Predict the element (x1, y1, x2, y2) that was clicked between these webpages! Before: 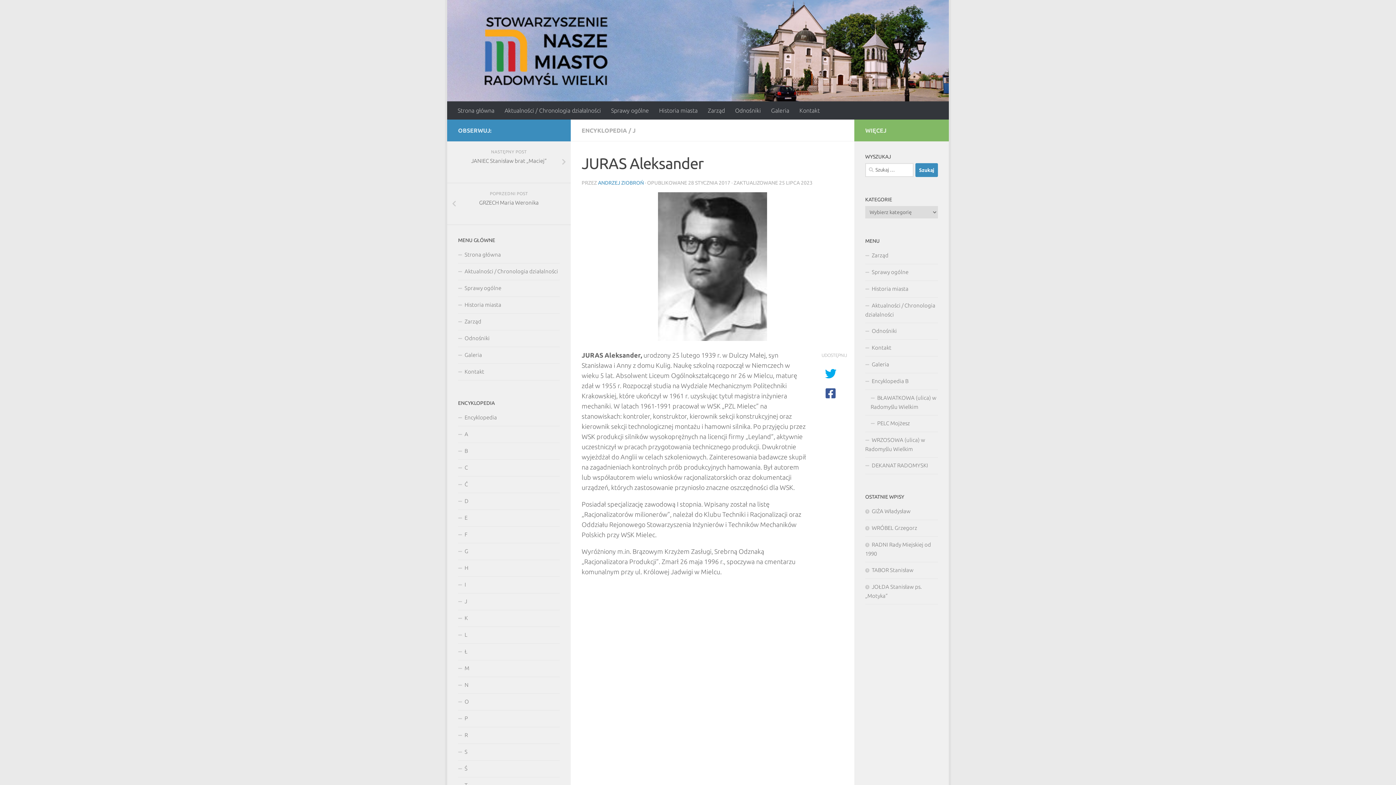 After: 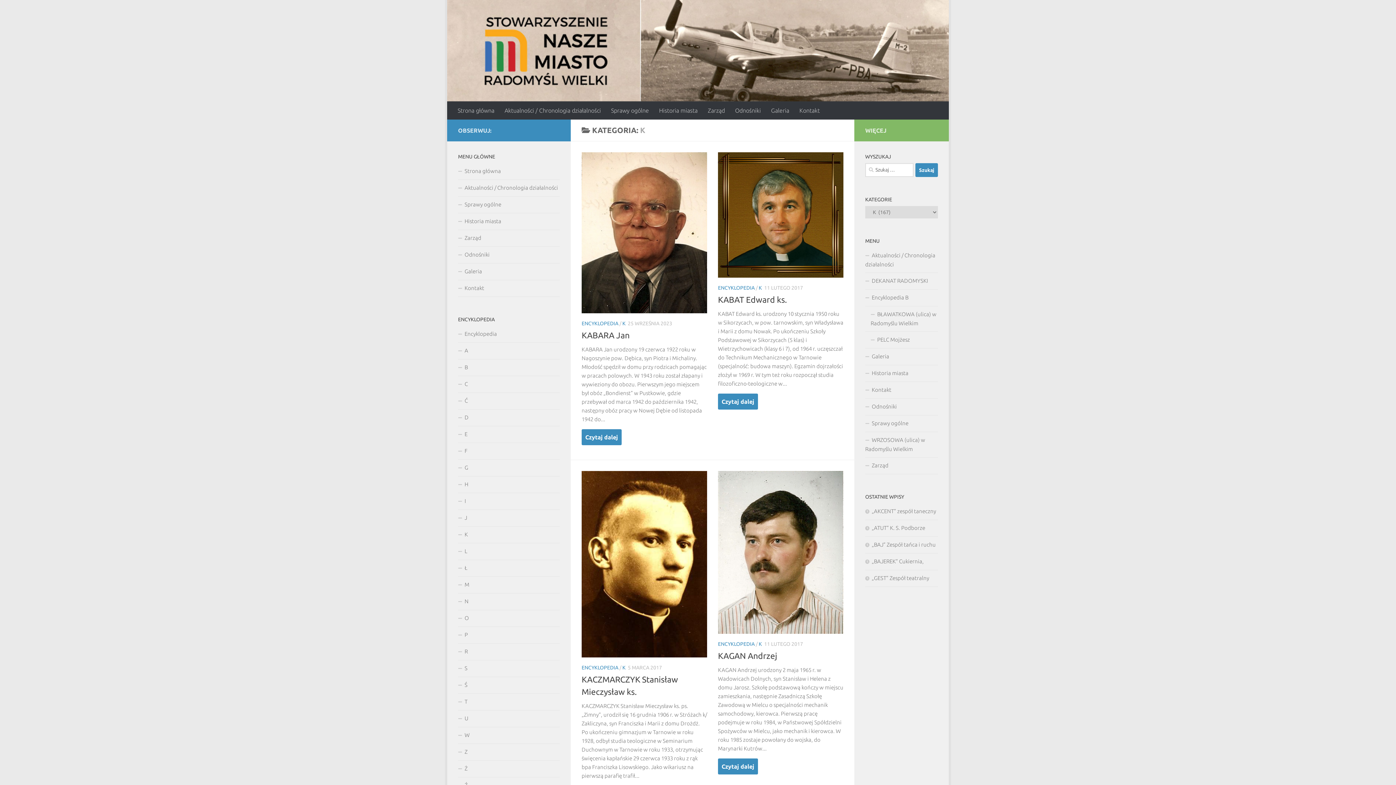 Action: bbox: (458, 610, 560, 627) label: K